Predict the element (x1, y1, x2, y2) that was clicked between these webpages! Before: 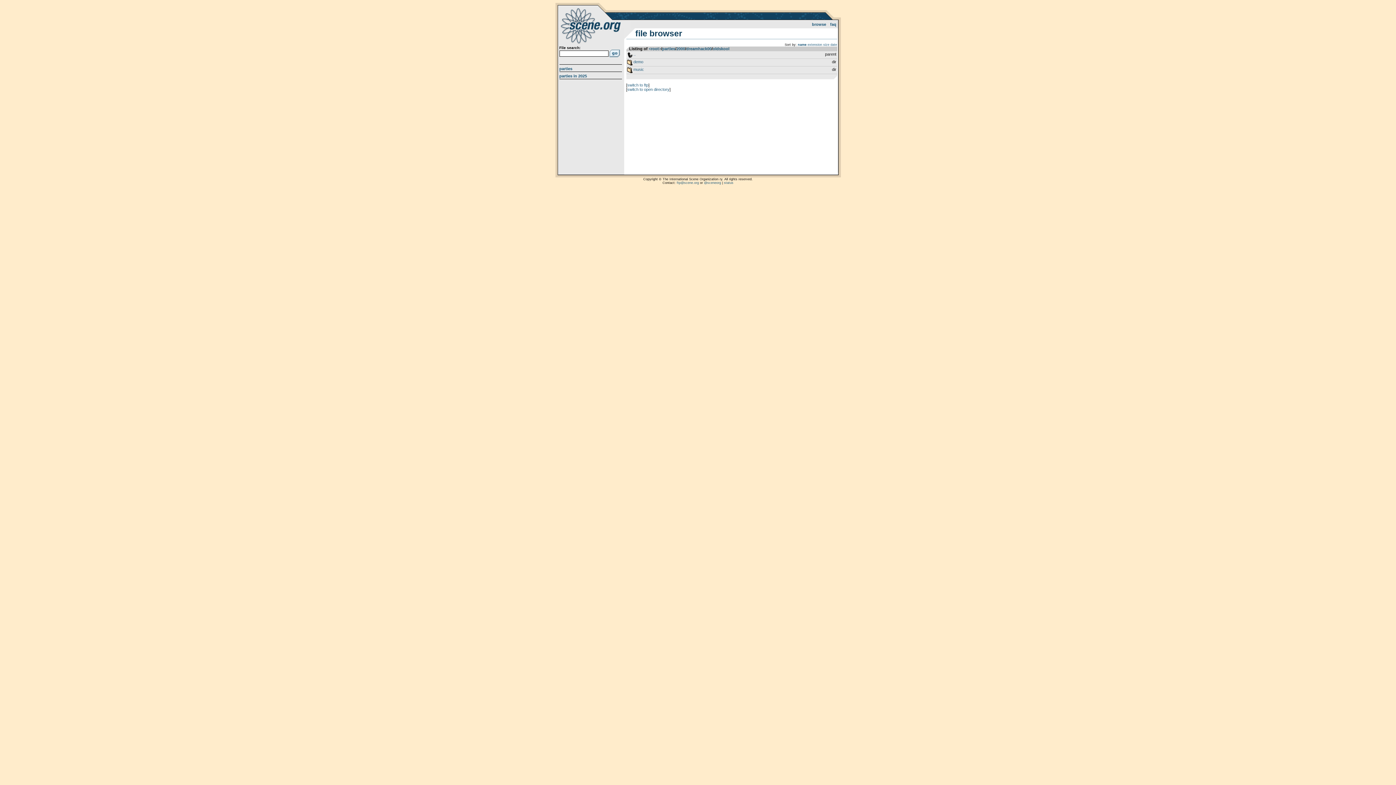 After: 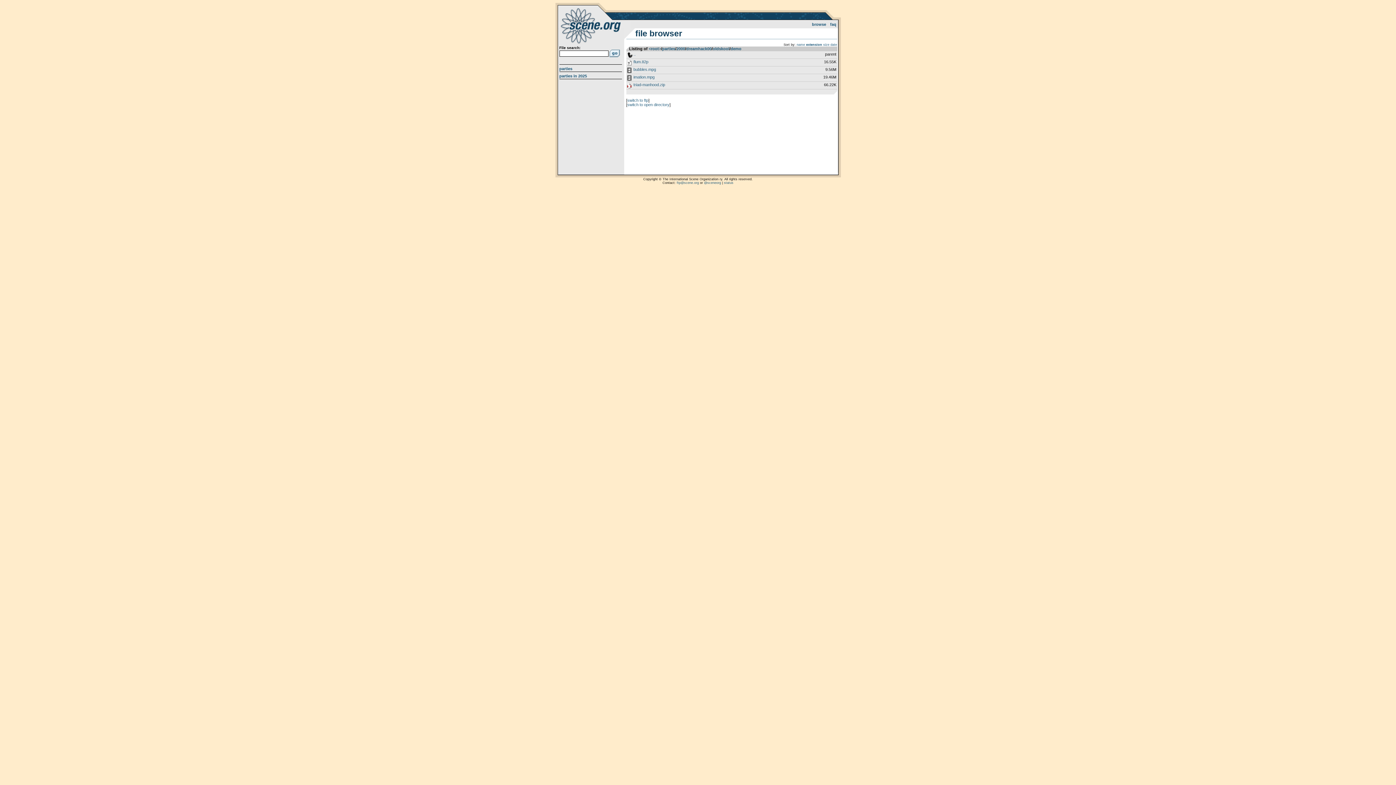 Action: label: demo
dir bbox: (626, 58, 837, 66)